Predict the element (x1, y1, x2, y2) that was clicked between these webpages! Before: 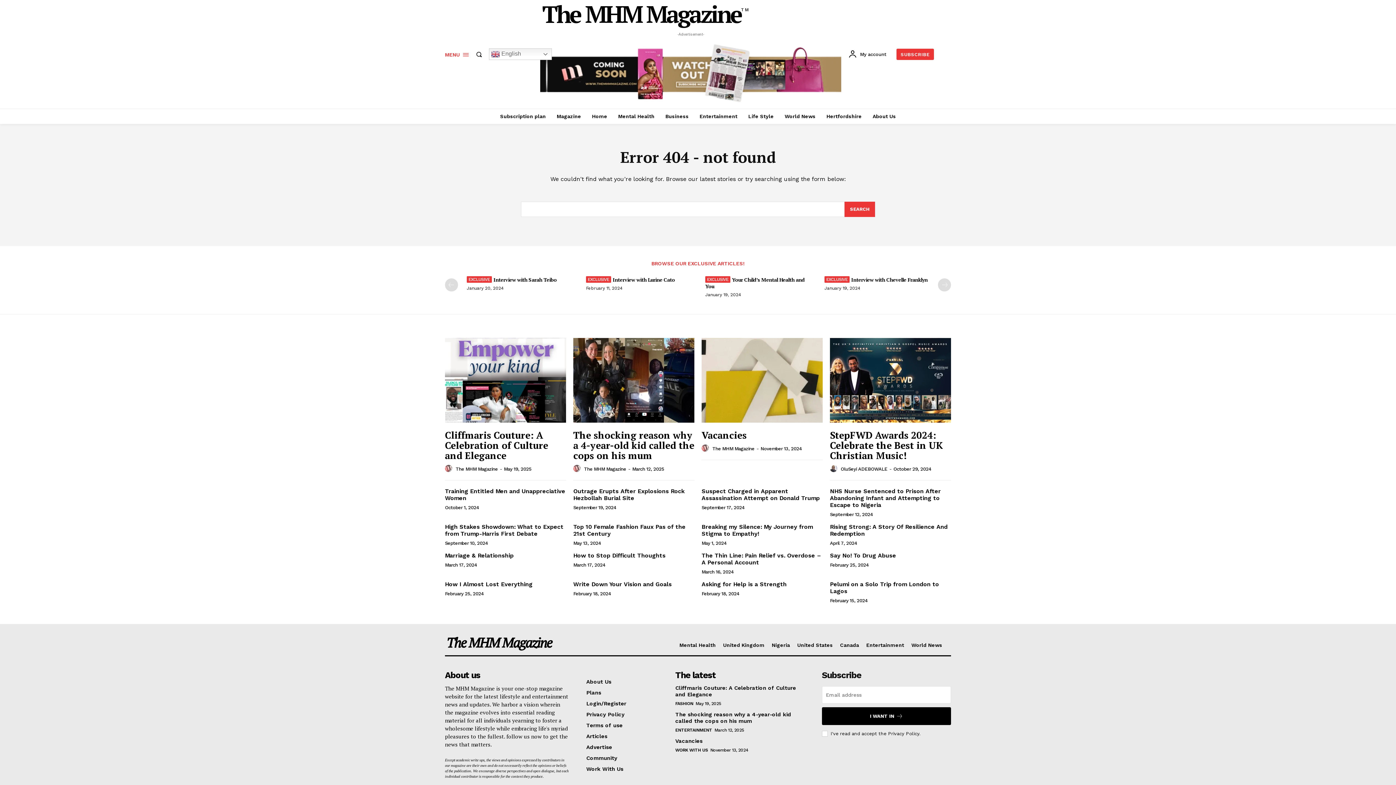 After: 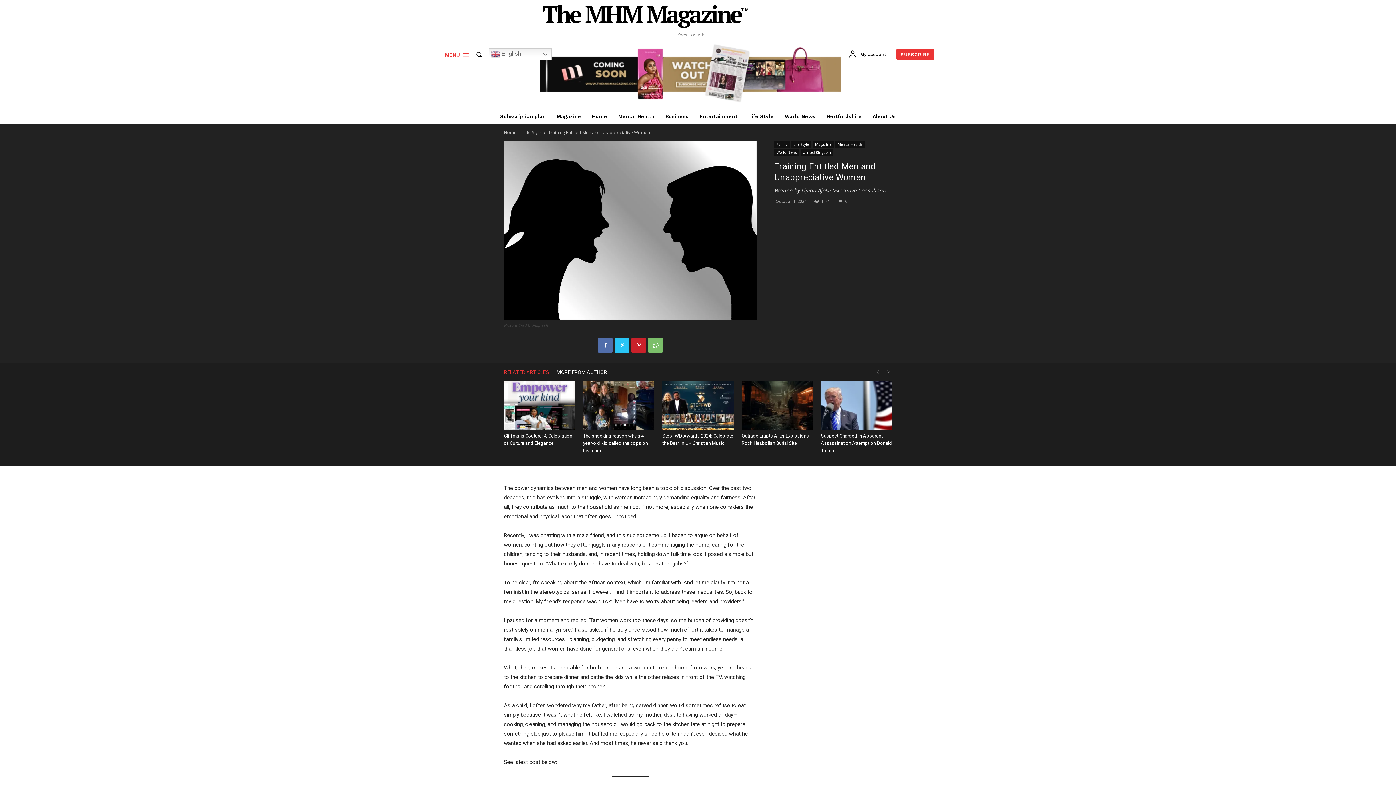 Action: label: Training Entitled Men and Unappreciative Women bbox: (445, 487, 565, 501)